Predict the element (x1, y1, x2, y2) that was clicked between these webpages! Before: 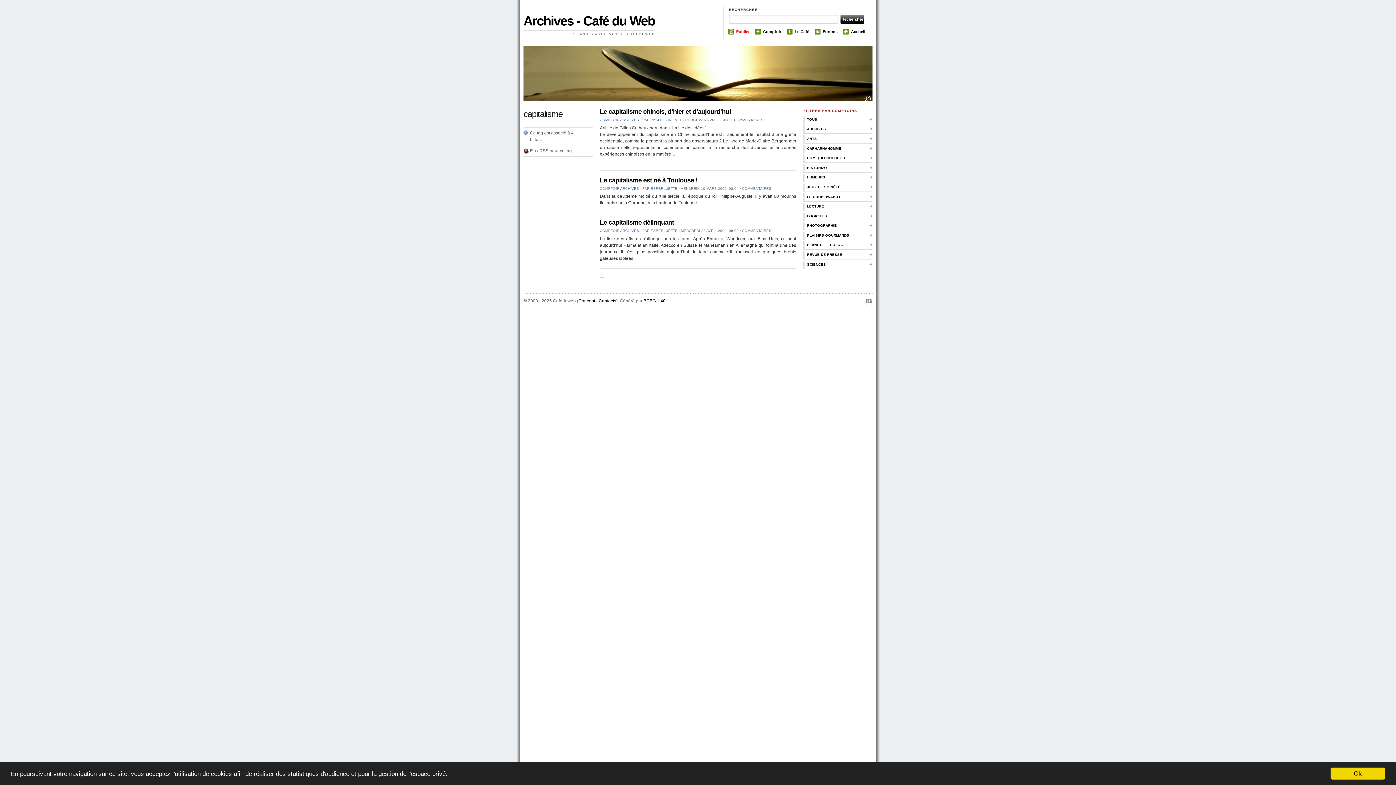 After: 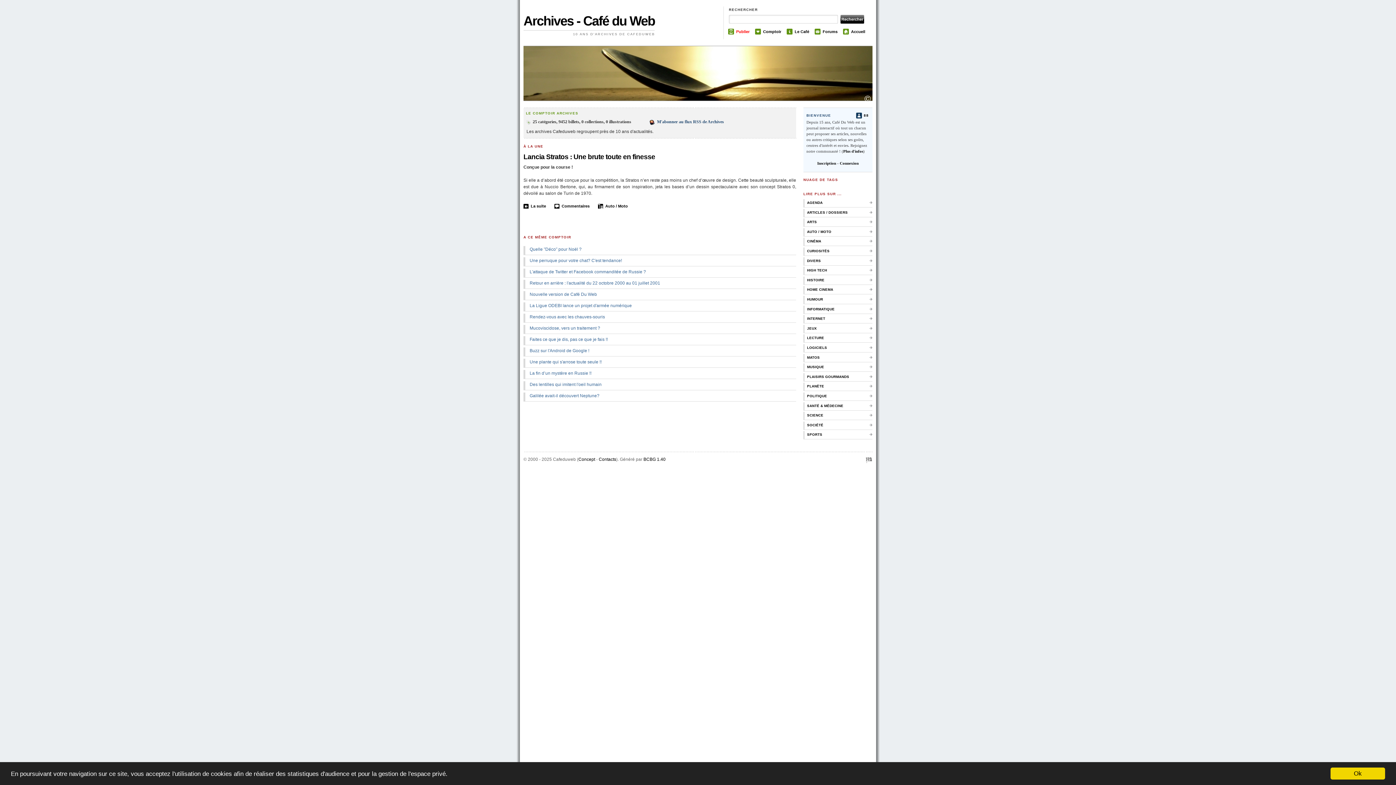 Action: bbox: (600, 228, 639, 232) label: COMPTOIR ARCHIVES